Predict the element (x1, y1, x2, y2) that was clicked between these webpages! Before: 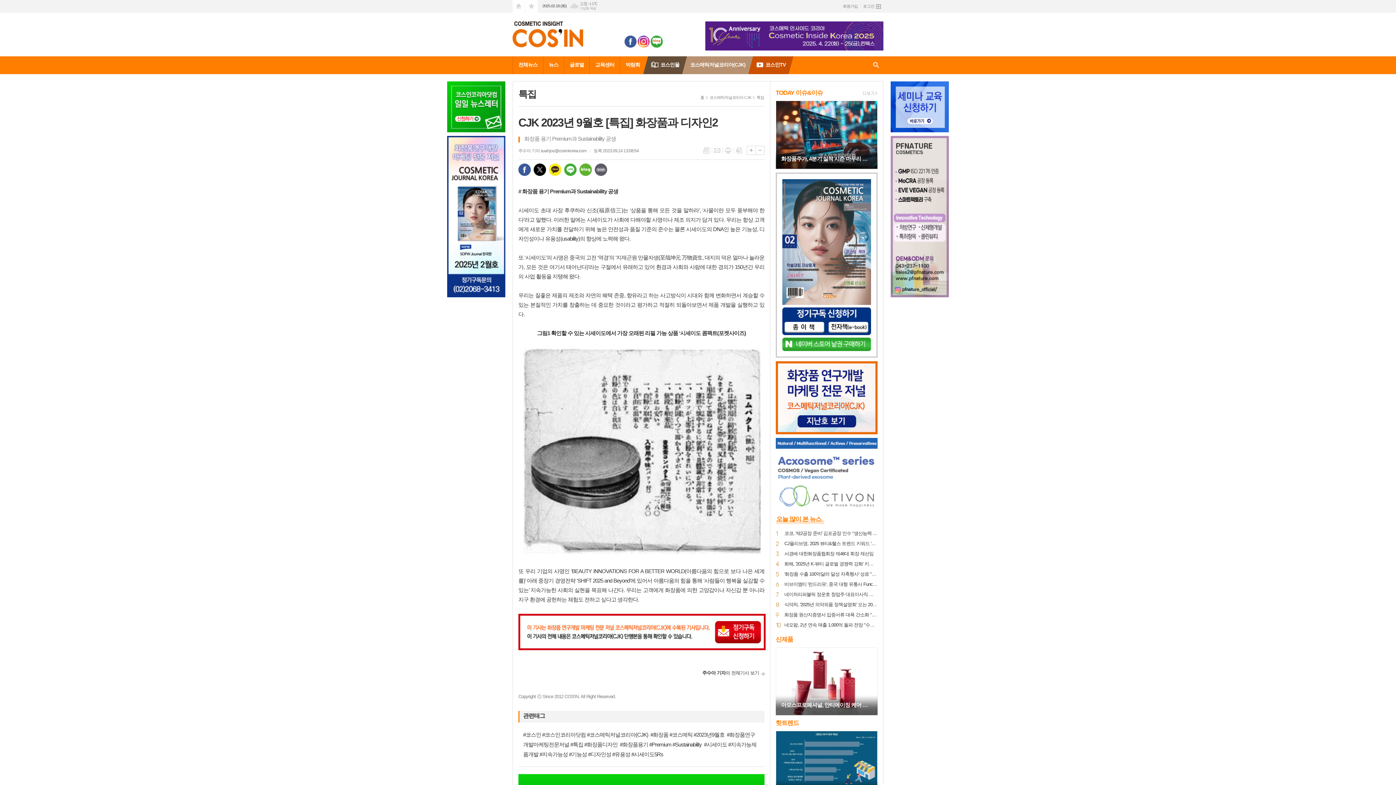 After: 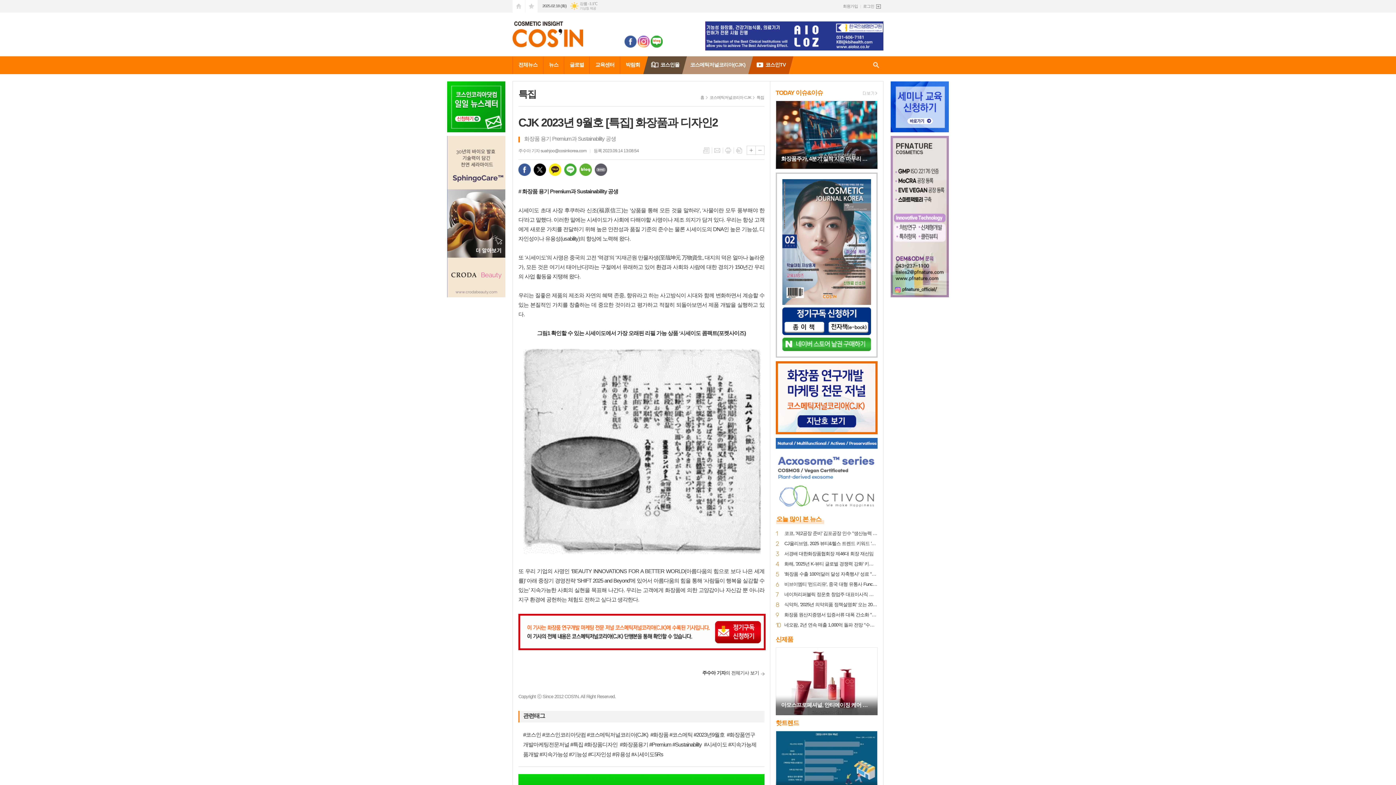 Action: bbox: (637, 38, 649, 43)